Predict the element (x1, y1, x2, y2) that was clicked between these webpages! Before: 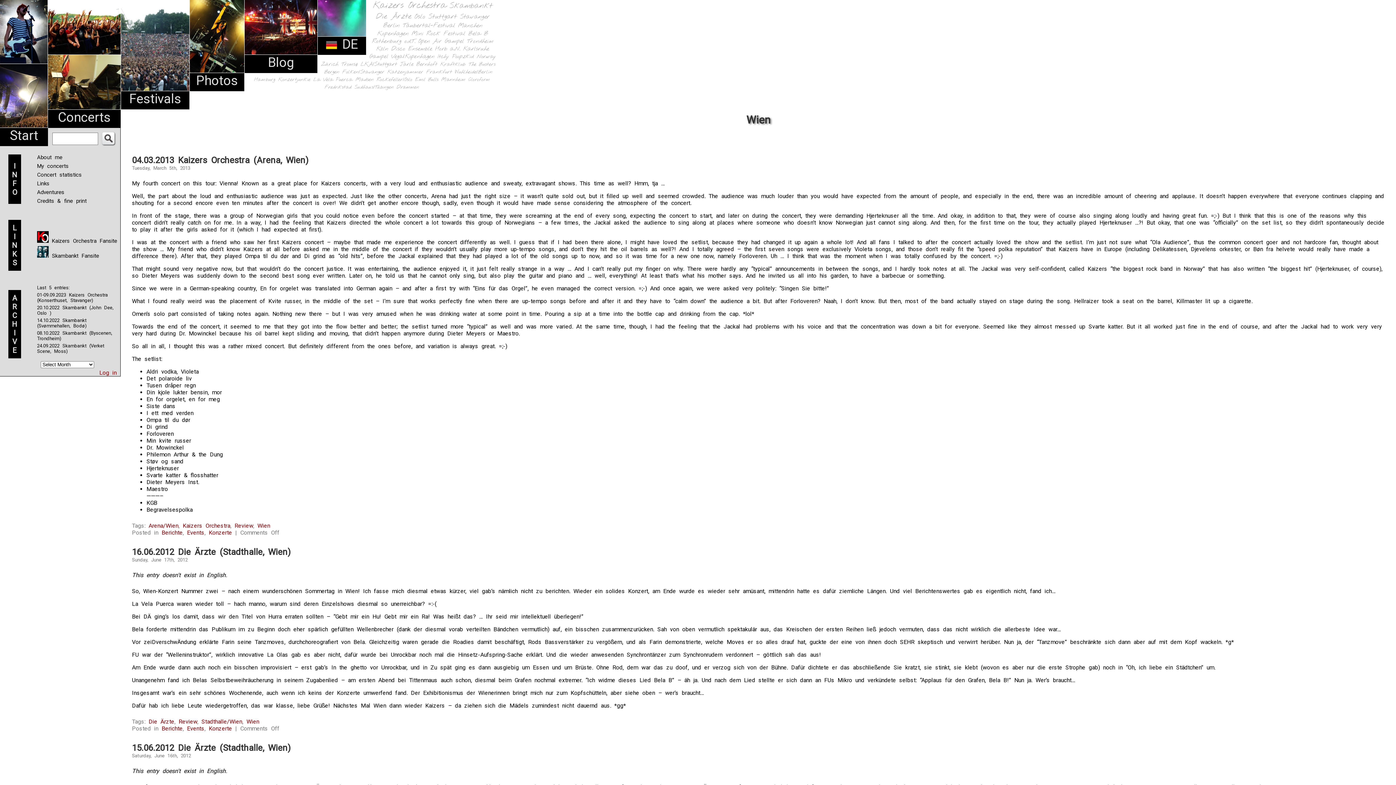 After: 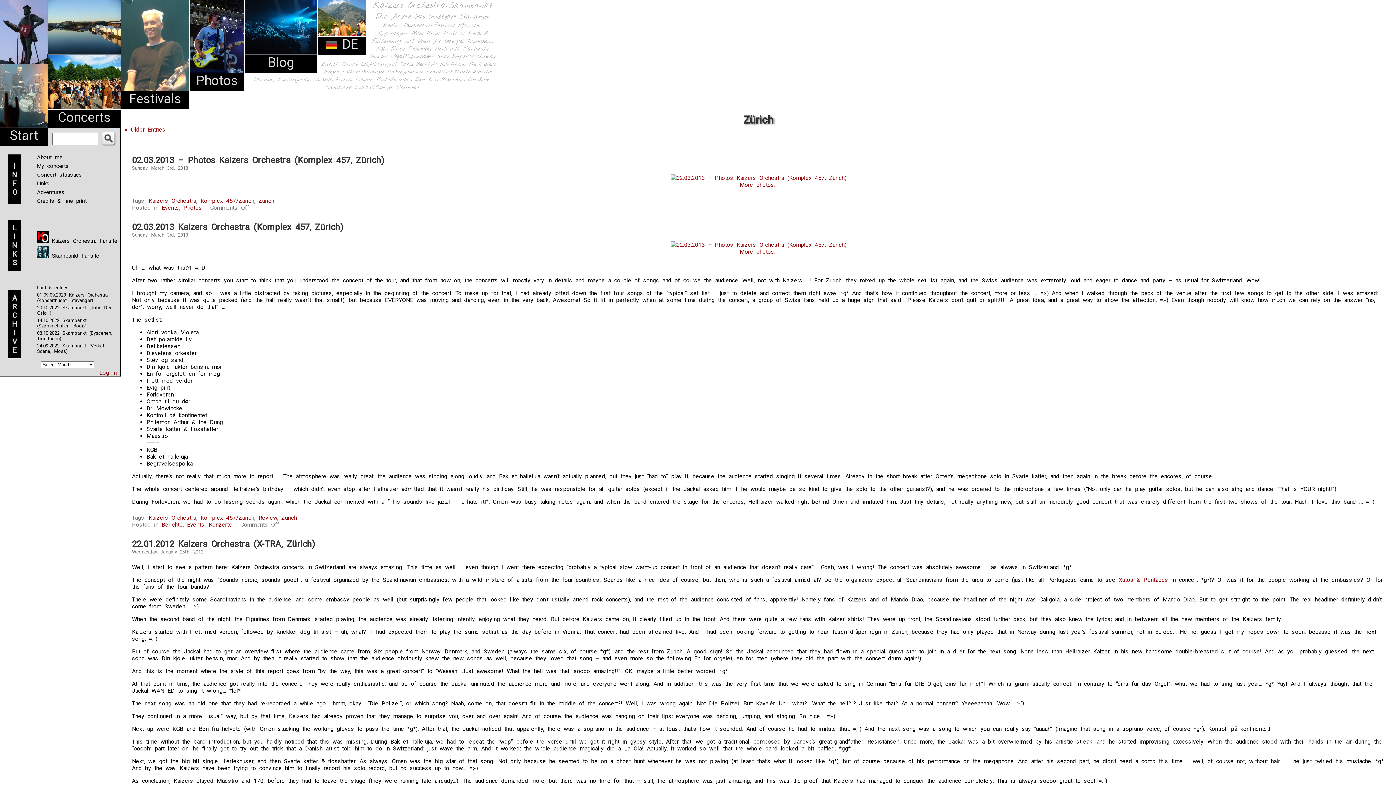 Action: label: Zürich (16 items) bbox: (321, 60, 338, 68)